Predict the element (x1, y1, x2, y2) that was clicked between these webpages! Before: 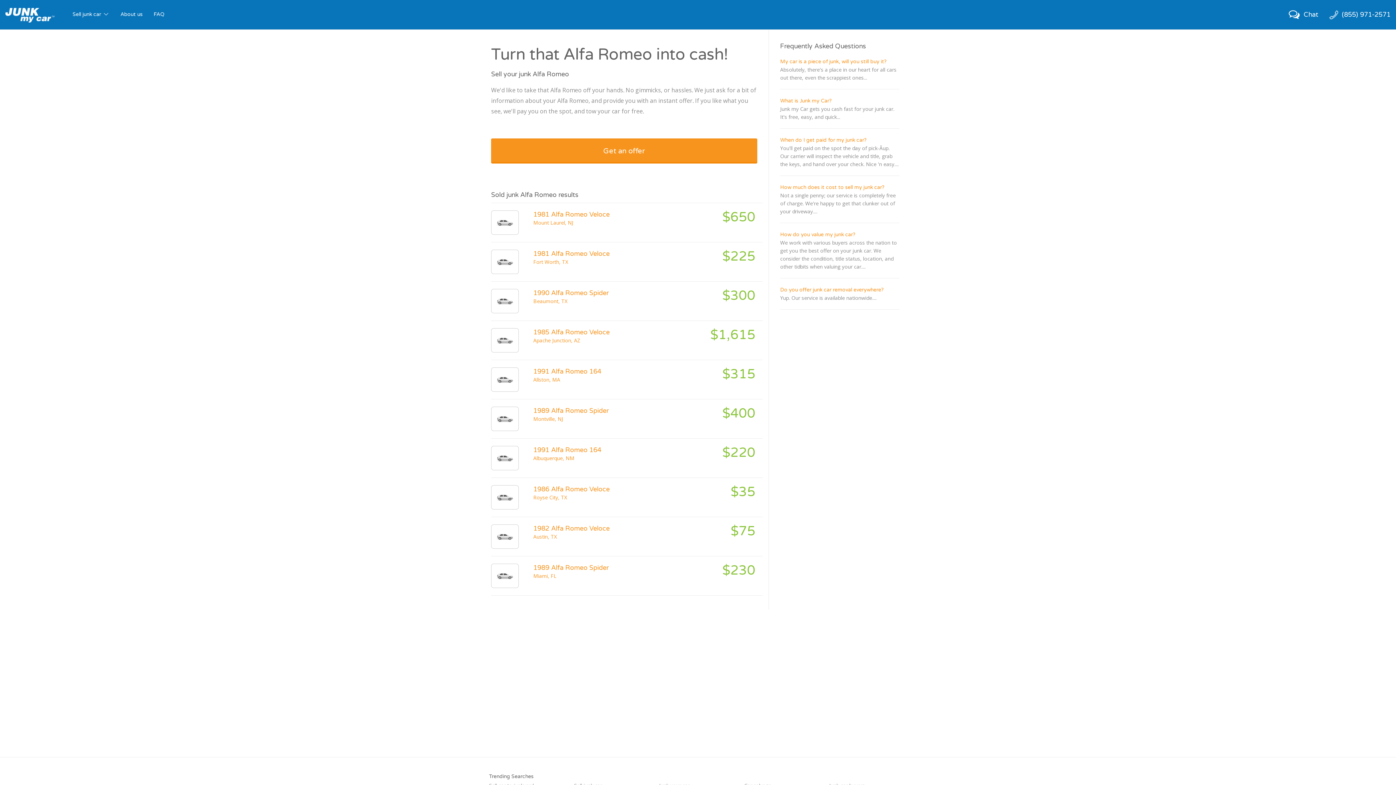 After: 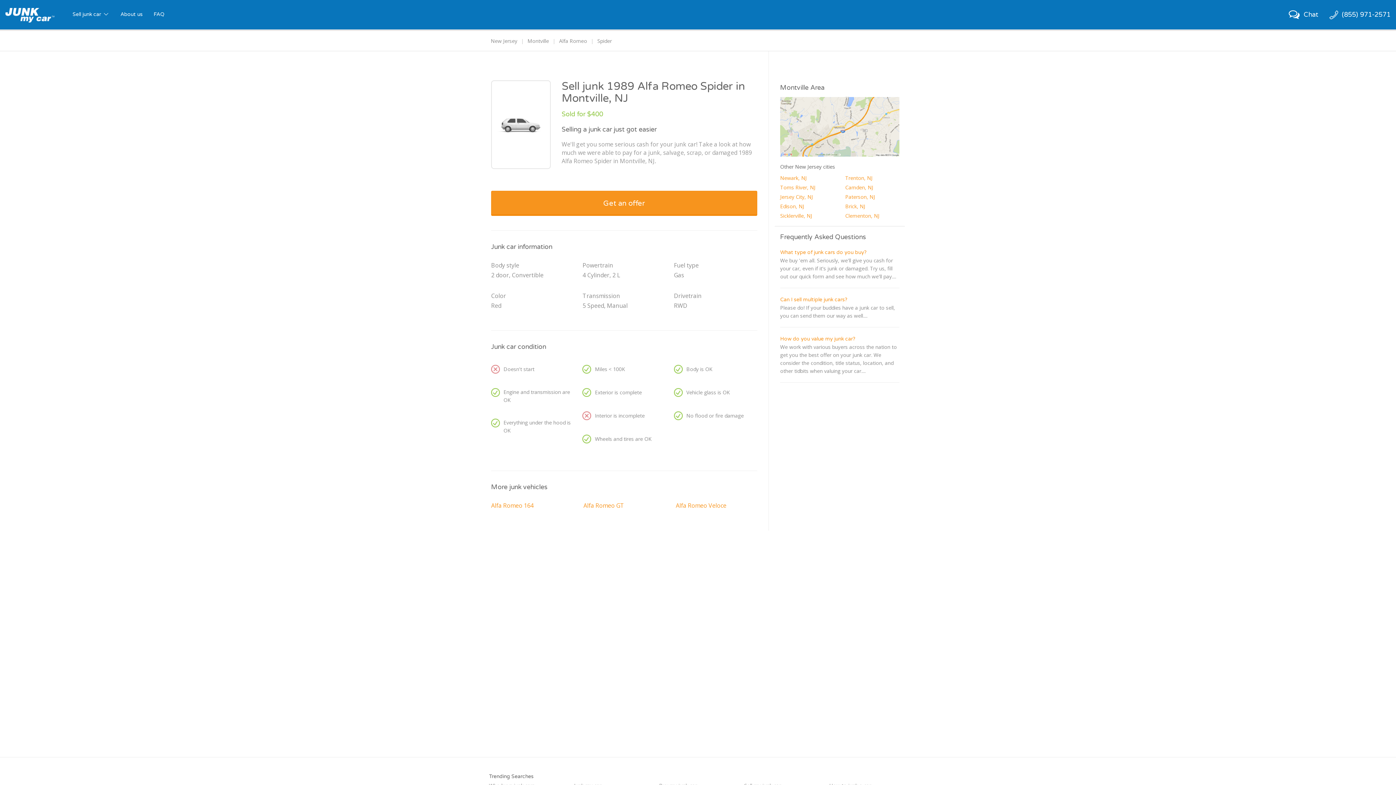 Action: bbox: (491, 399, 762, 439) label: 1989 Alfa Romeo Spider
Montville, NJ
$400